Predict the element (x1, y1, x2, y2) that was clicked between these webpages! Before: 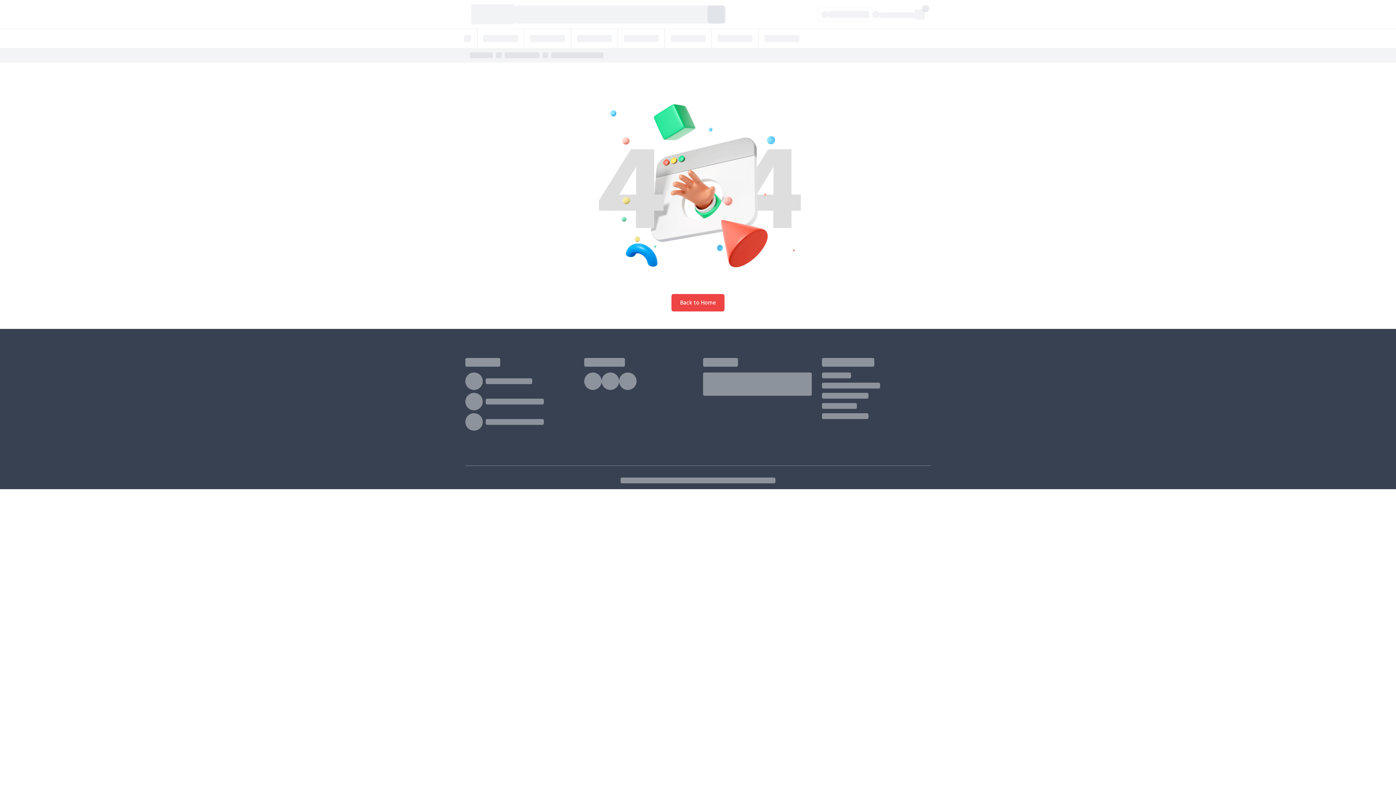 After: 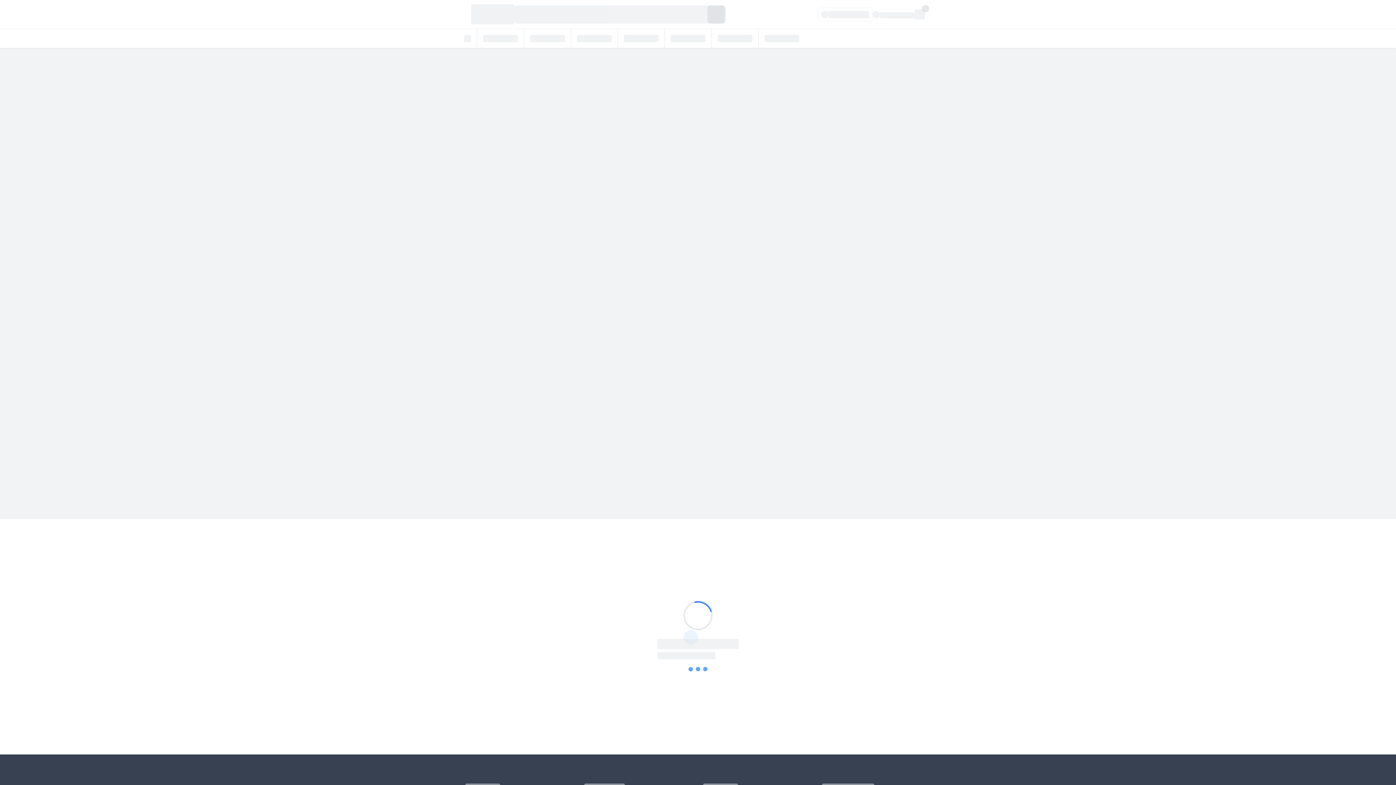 Action: bbox: (671, 294, 724, 311) label: Back to Home